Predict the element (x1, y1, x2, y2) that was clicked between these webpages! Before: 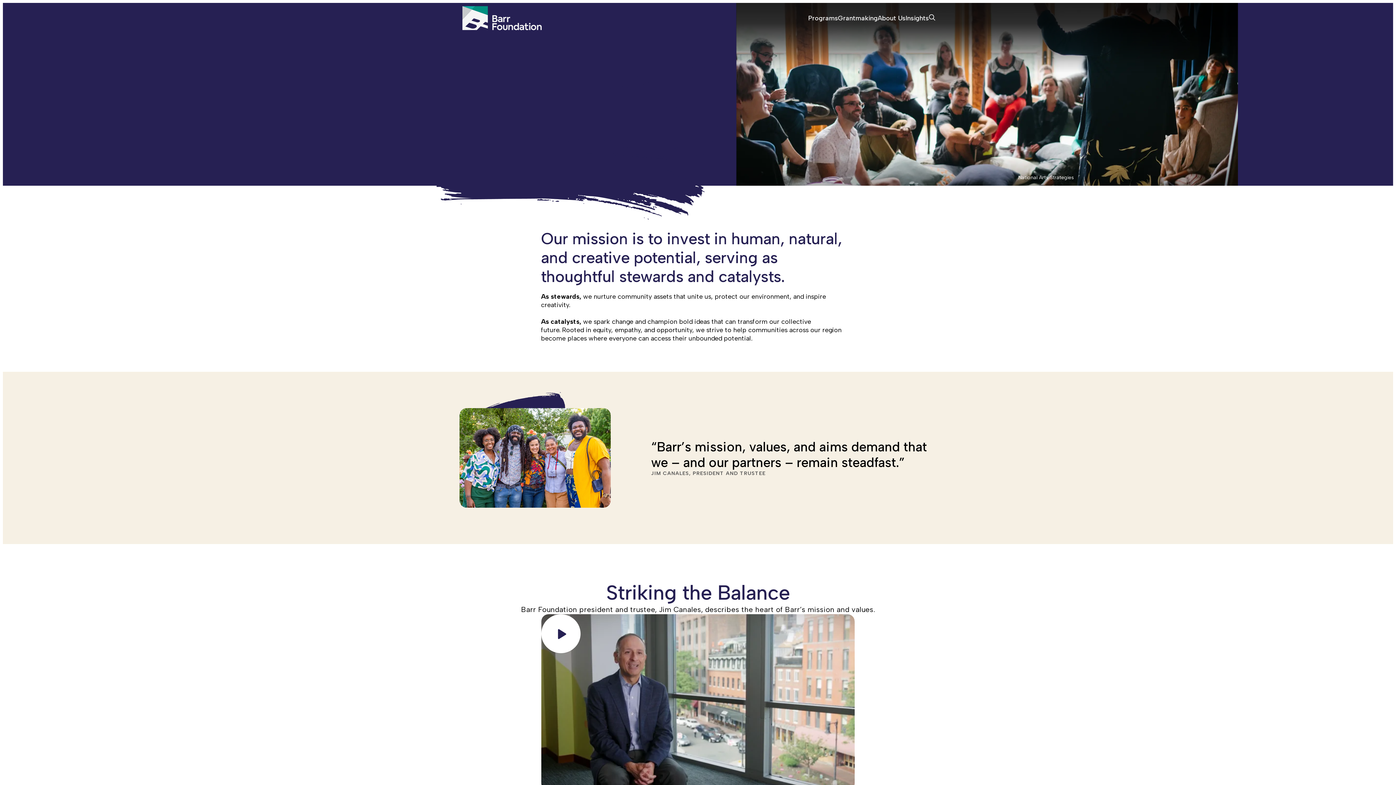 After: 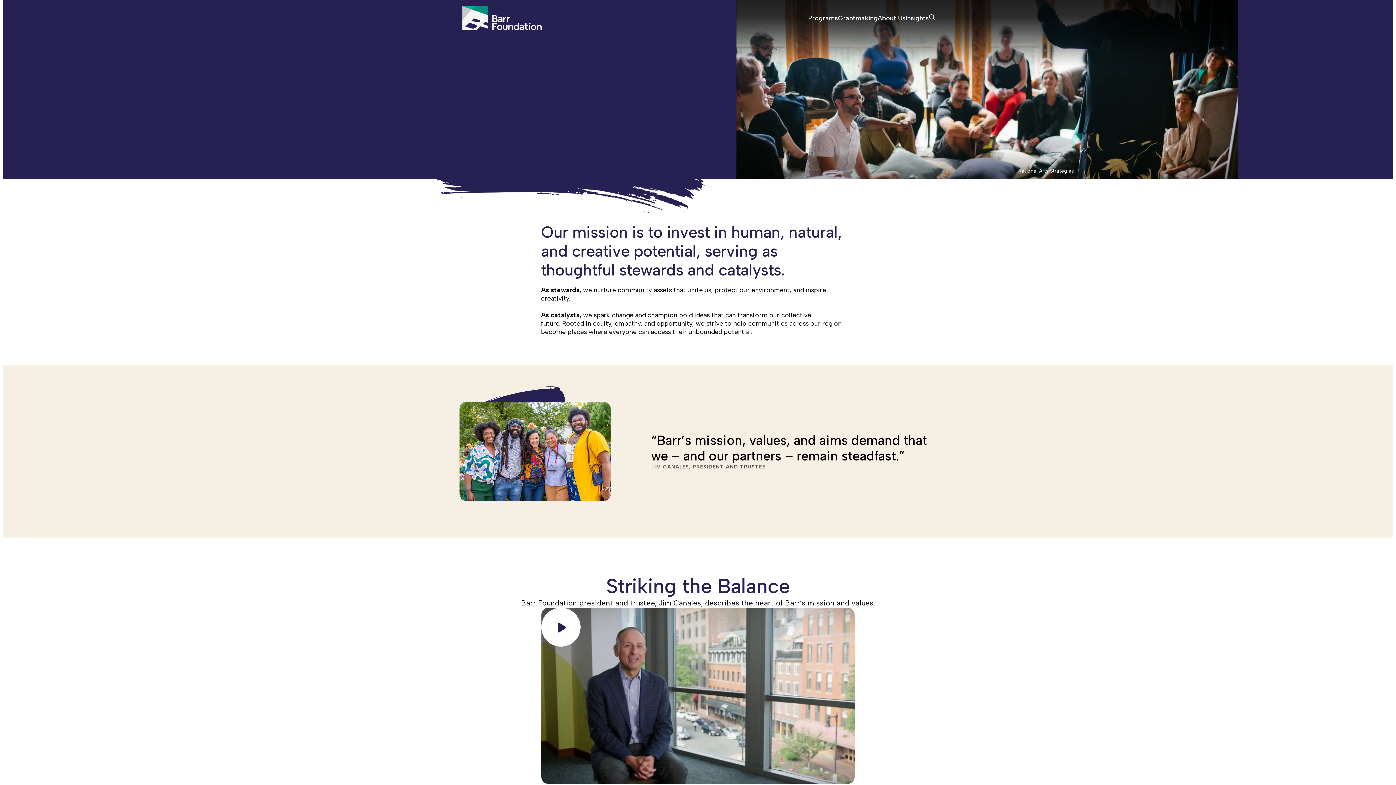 Action: bbox: (541, 614, 854, 792)